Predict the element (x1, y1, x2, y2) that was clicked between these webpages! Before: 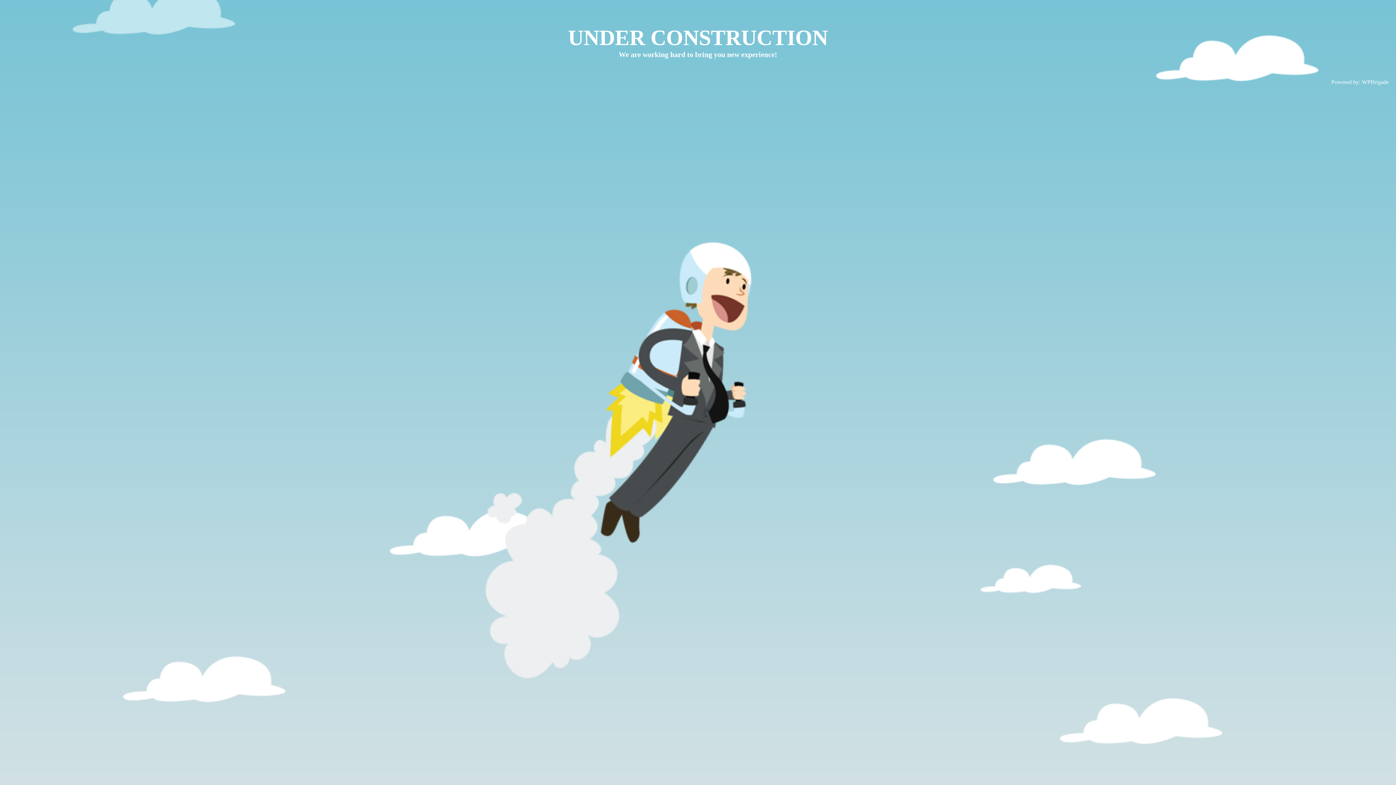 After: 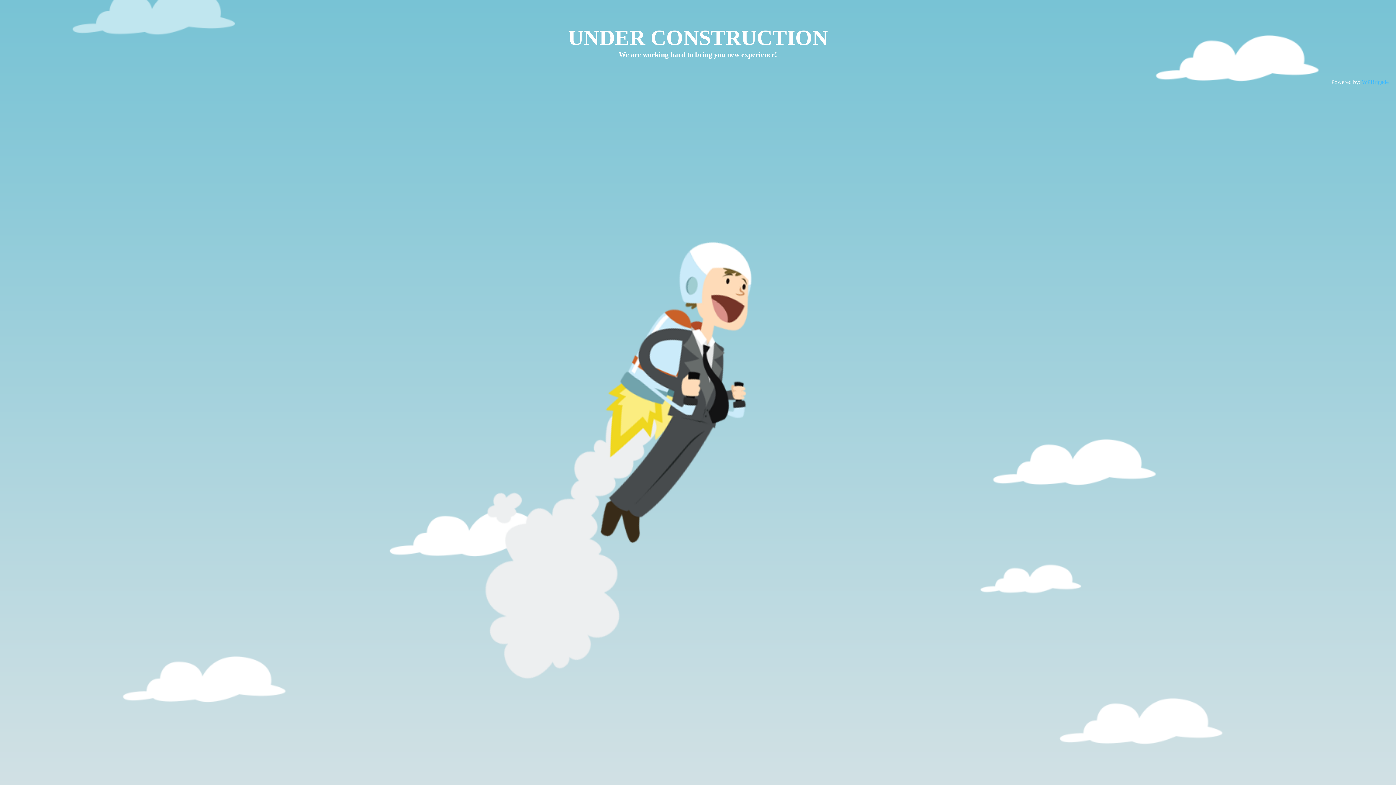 Action: bbox: (1362, 78, 1389, 85) label: WPBrigade